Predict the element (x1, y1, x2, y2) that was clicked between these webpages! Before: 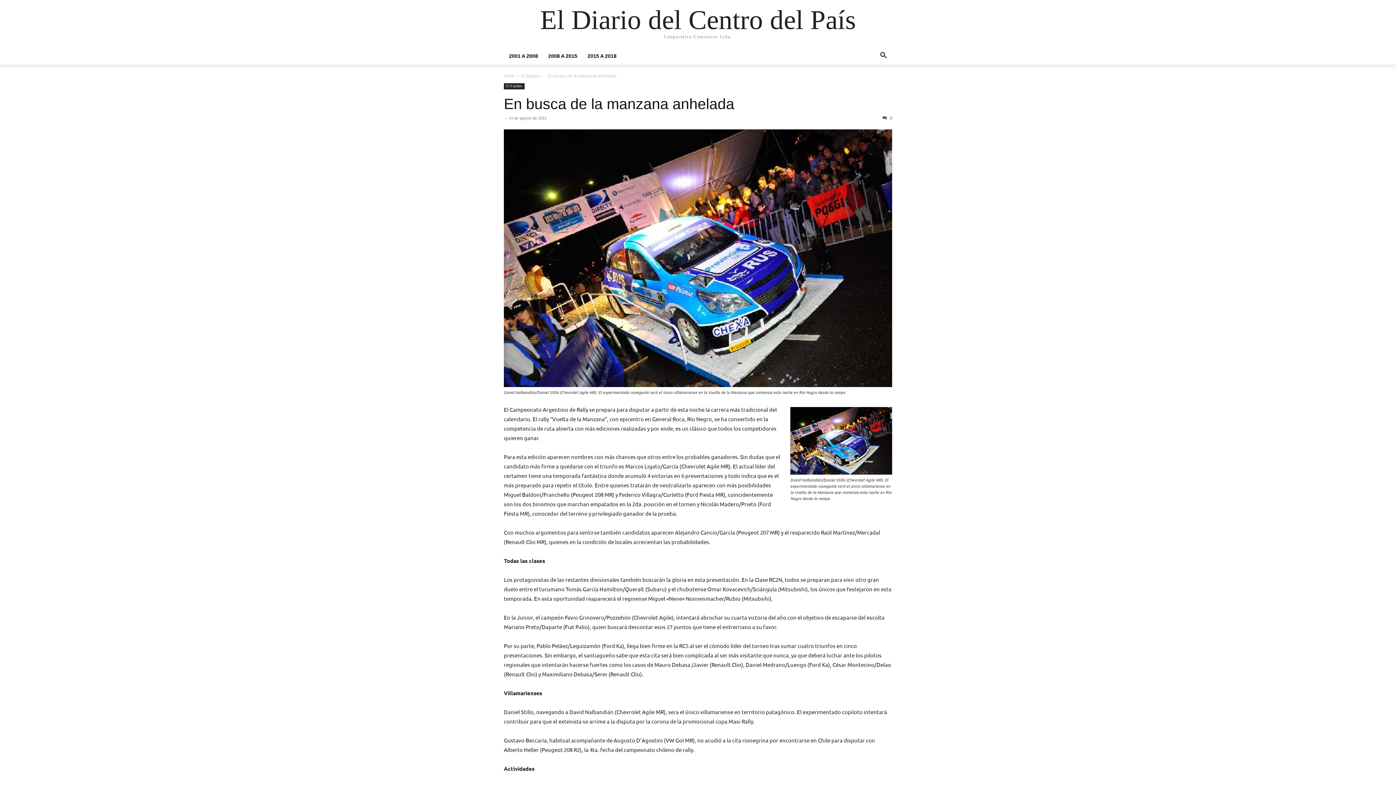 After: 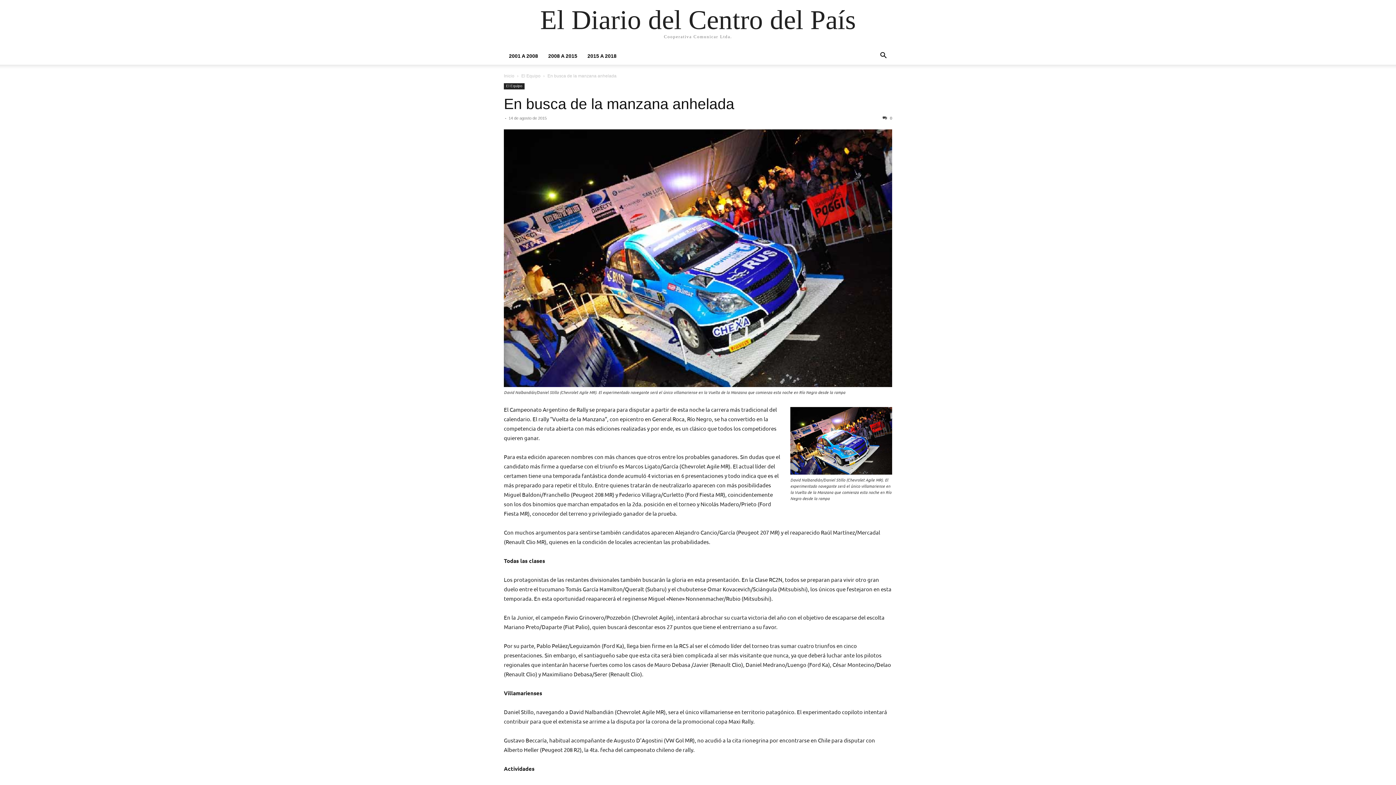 Action: bbox: (882, 116, 892, 120) label:  0